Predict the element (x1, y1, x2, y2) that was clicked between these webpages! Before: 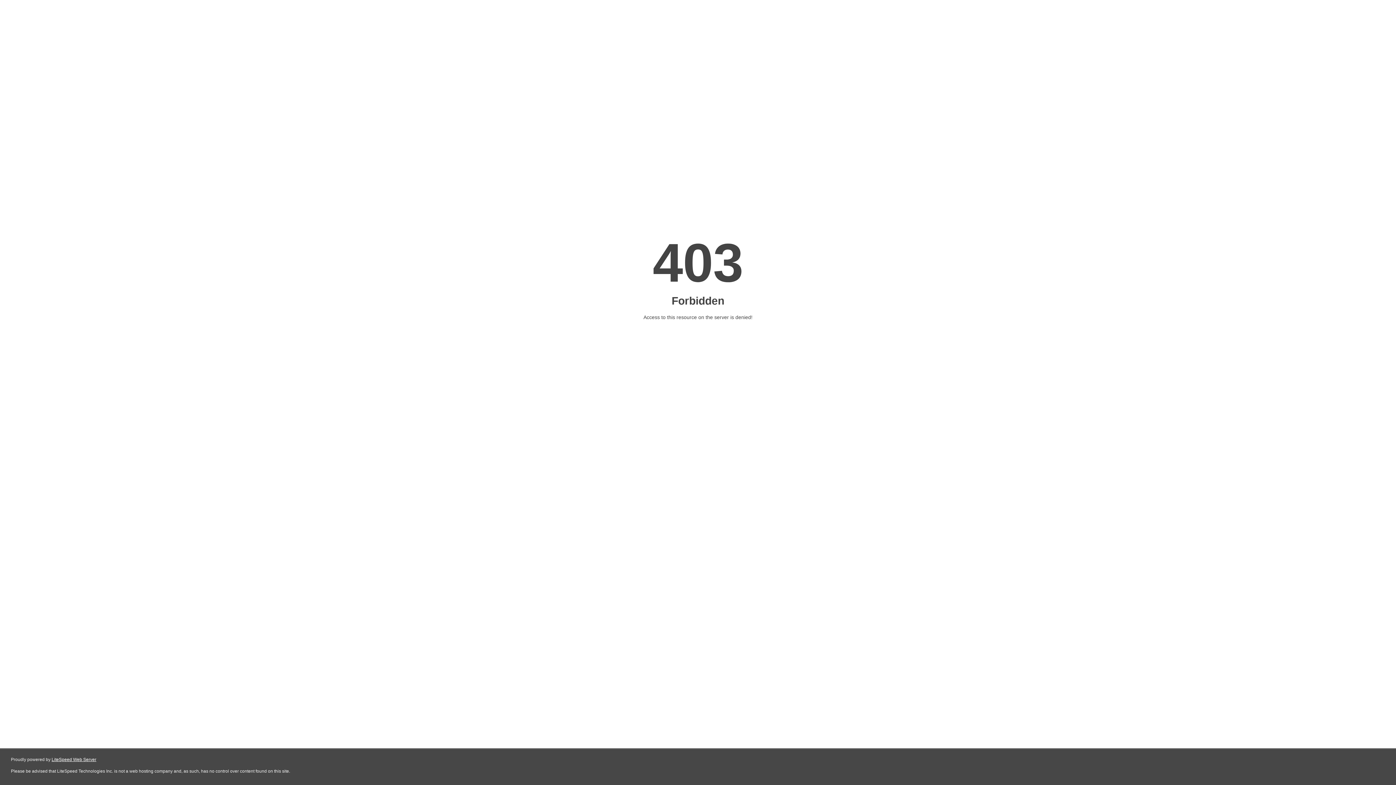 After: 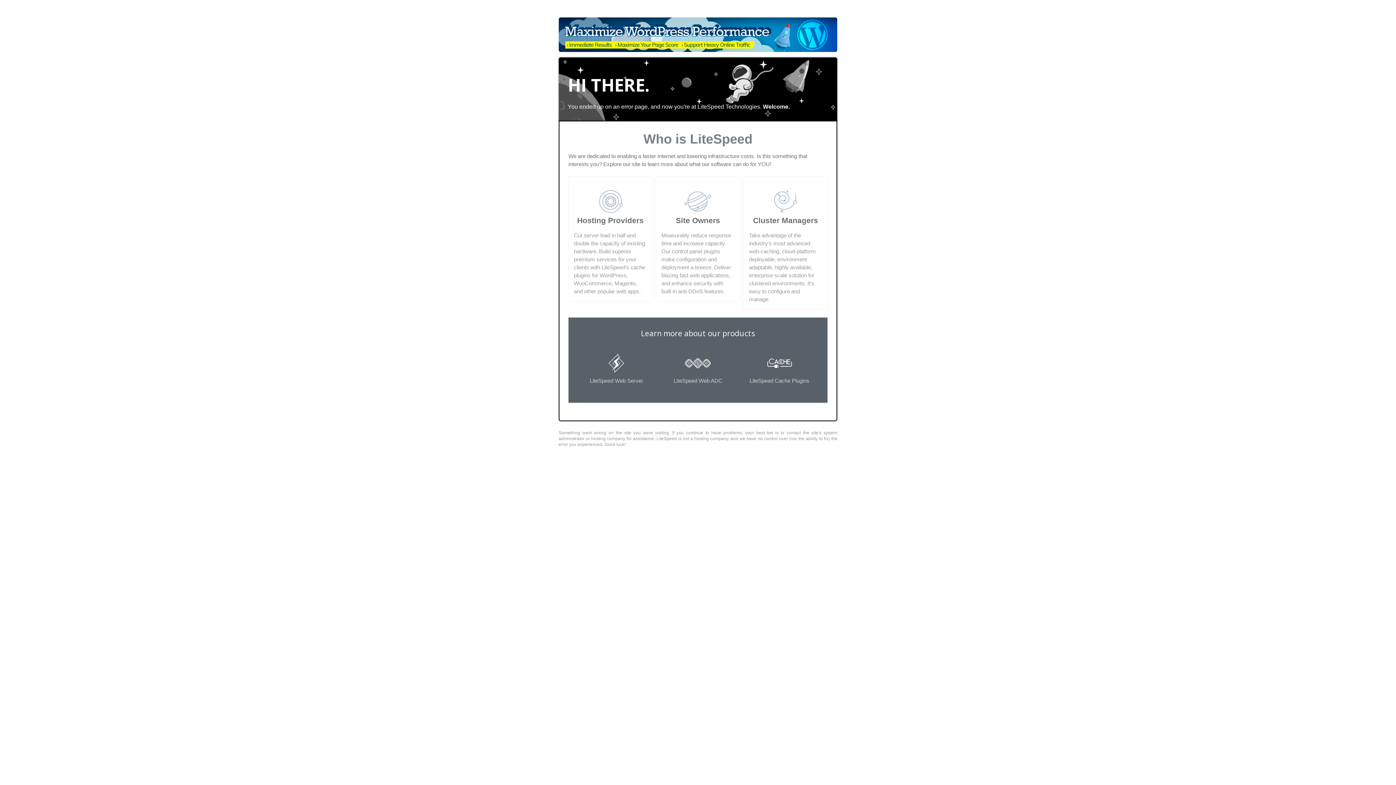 Action: bbox: (51, 757, 96, 762) label: LiteSpeed Web Server